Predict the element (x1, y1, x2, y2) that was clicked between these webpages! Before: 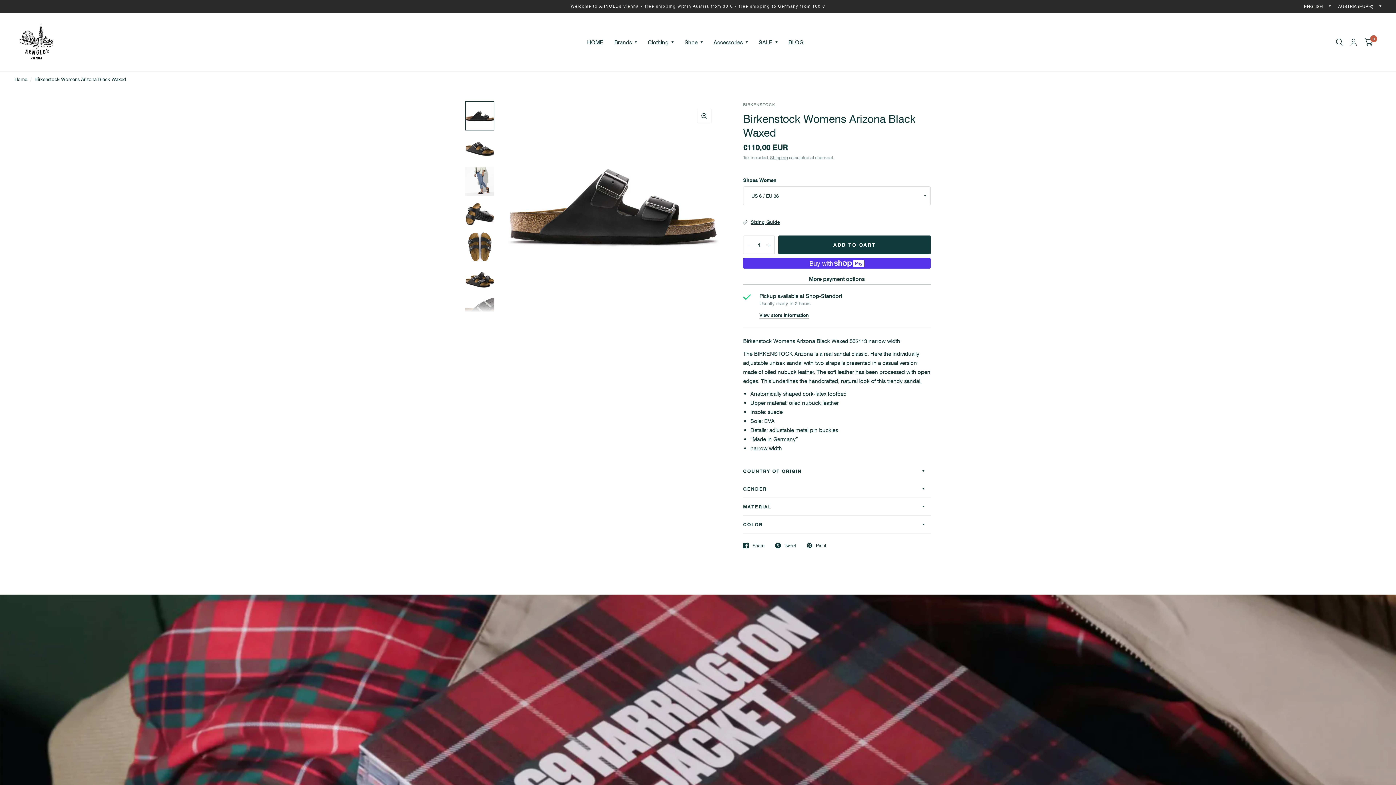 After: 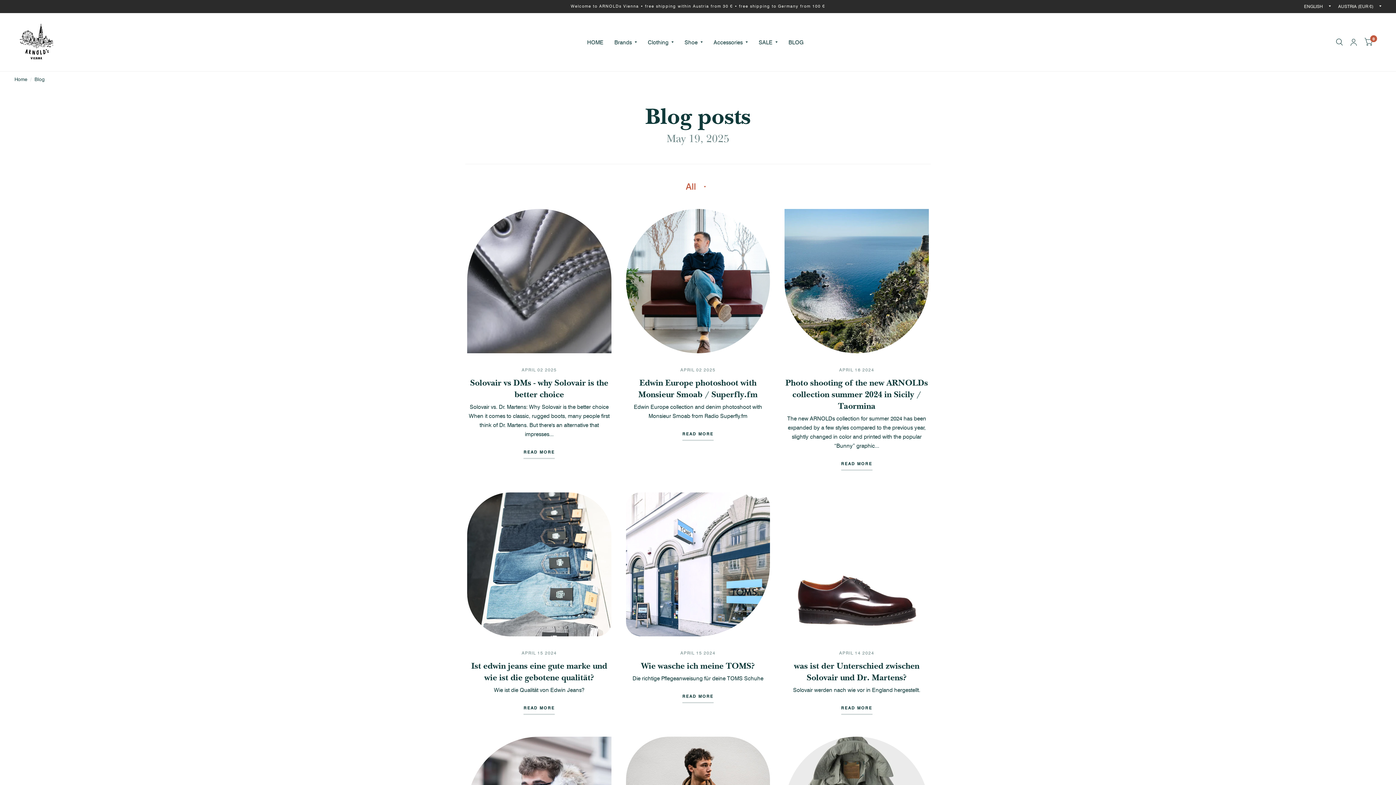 Action: bbox: (788, 34, 803, 50) label: BLOG